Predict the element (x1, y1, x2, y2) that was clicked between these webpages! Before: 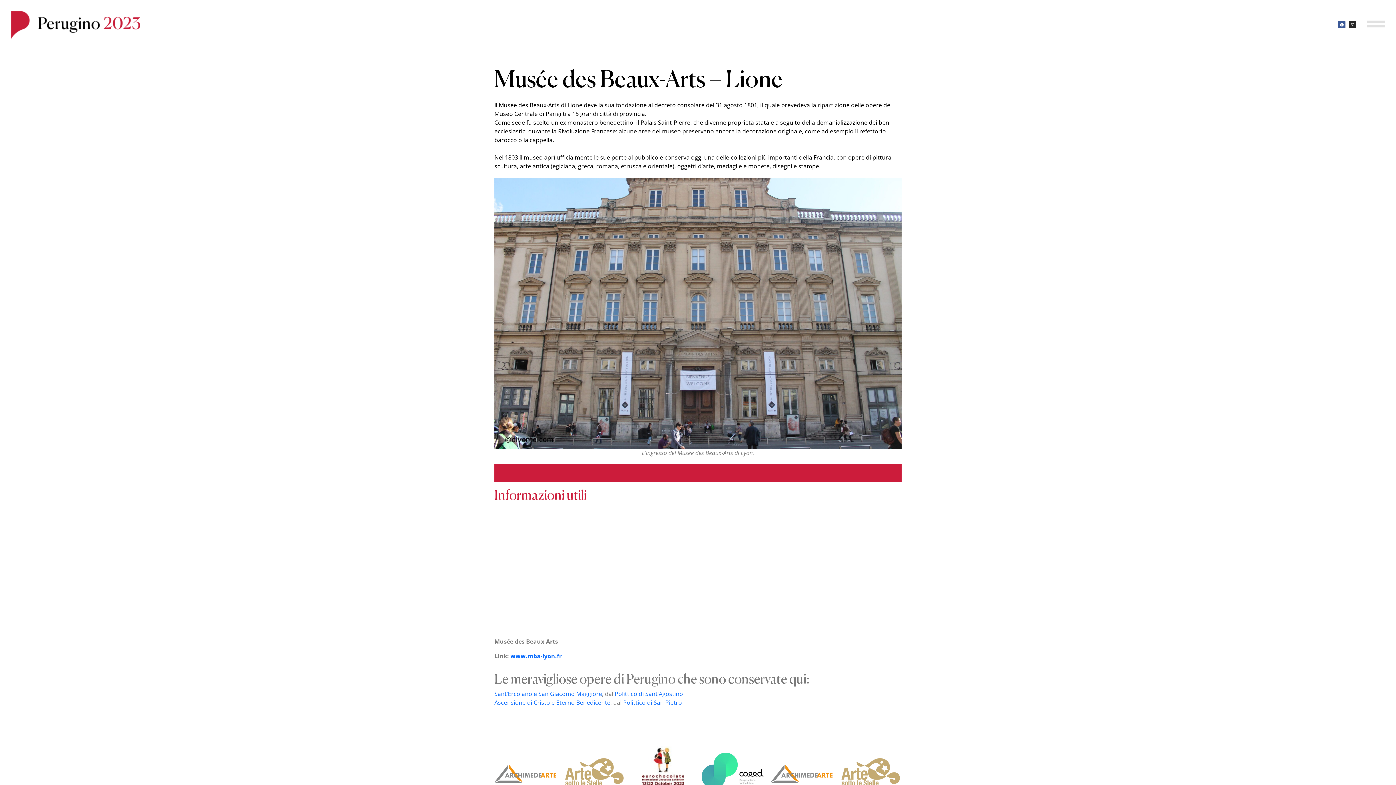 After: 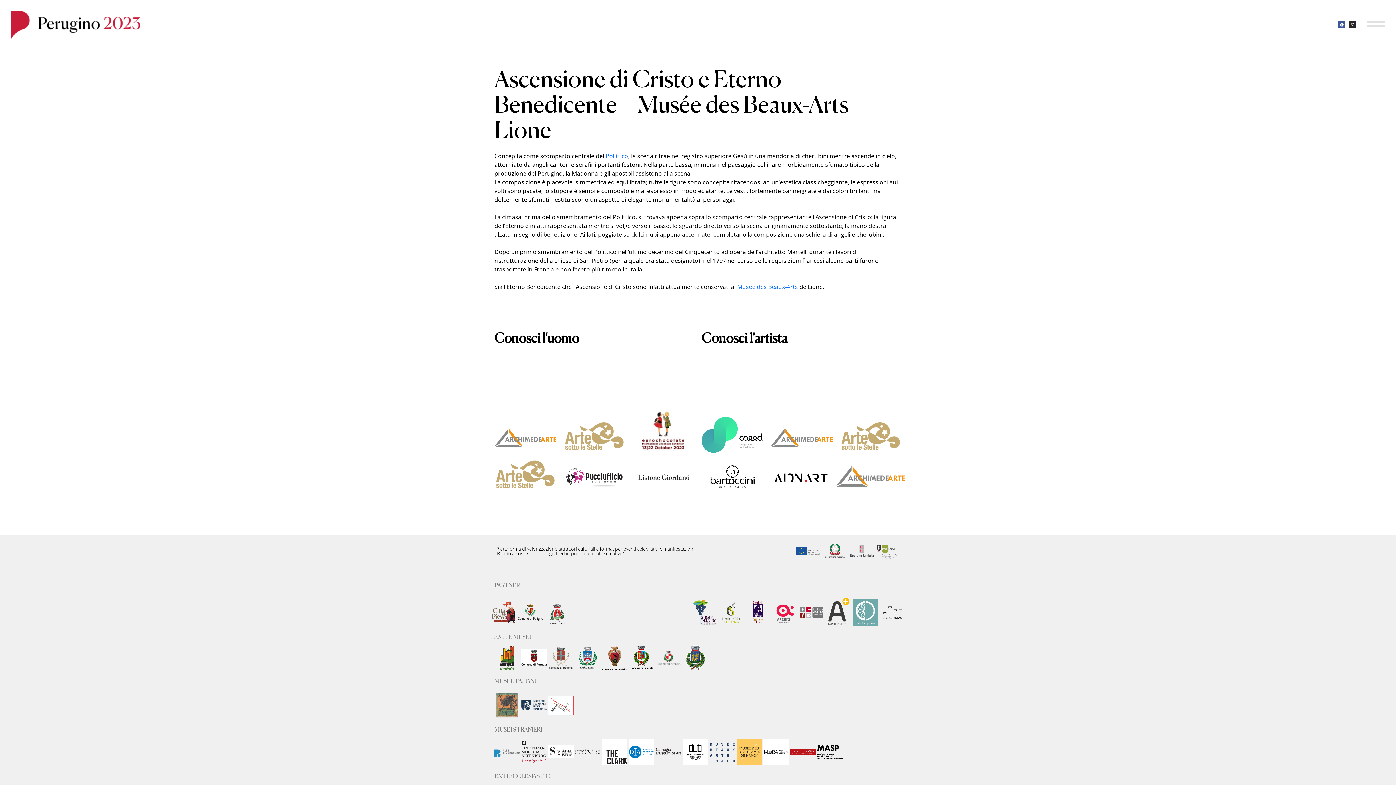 Action: bbox: (494, 698, 610, 706) label: Ascensione di Cristo e Eterno Benedicente